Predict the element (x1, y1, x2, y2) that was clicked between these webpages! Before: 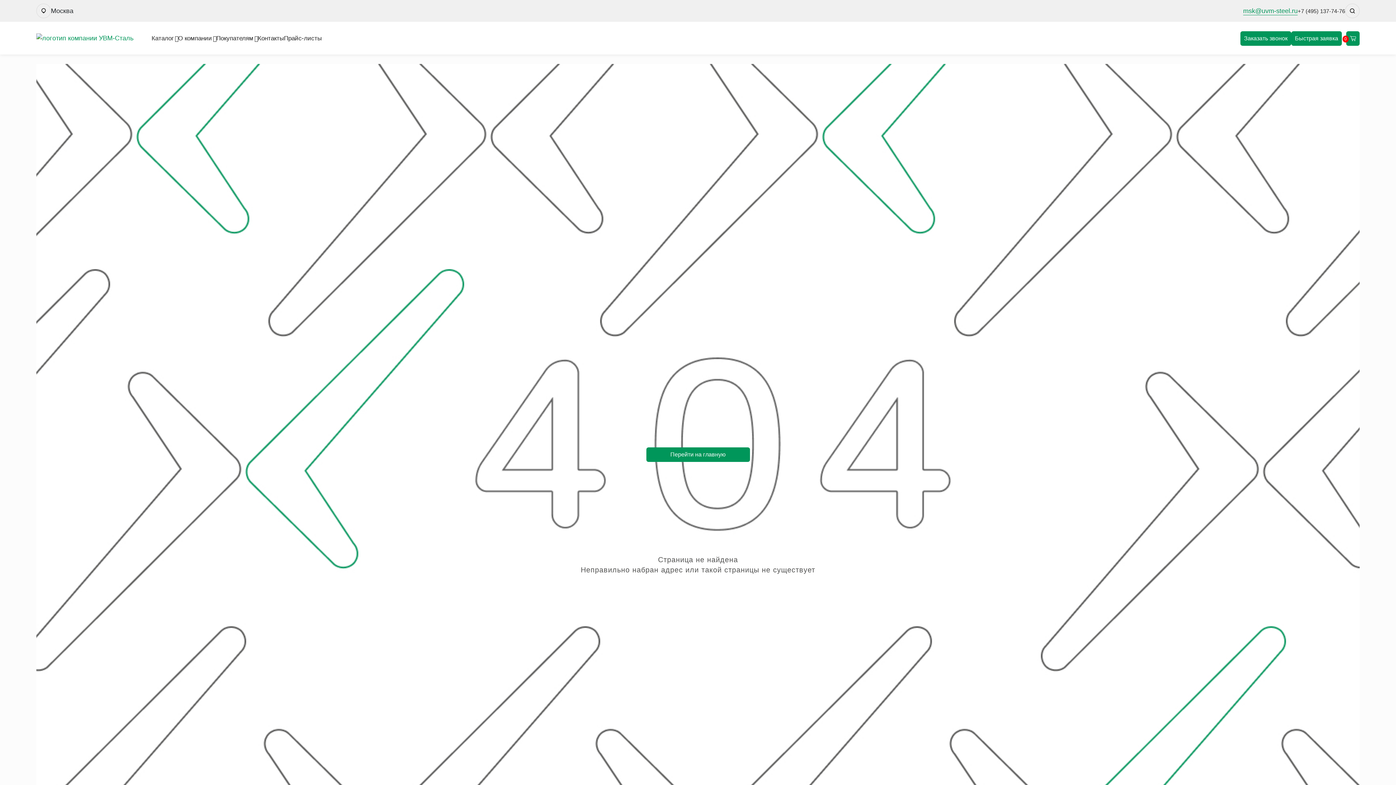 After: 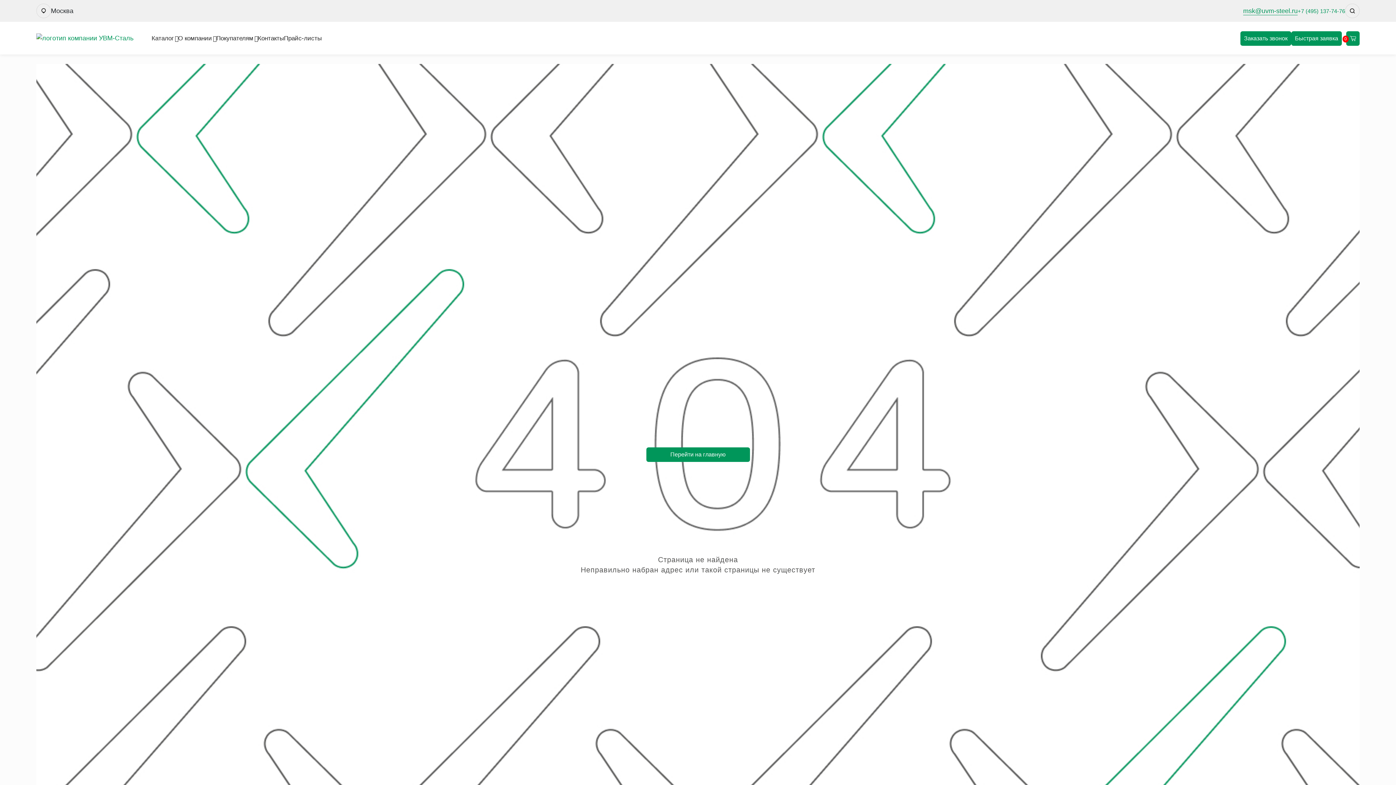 Action: bbox: (1298, 7, 1345, 14) label: +7 (495) 137-74-76